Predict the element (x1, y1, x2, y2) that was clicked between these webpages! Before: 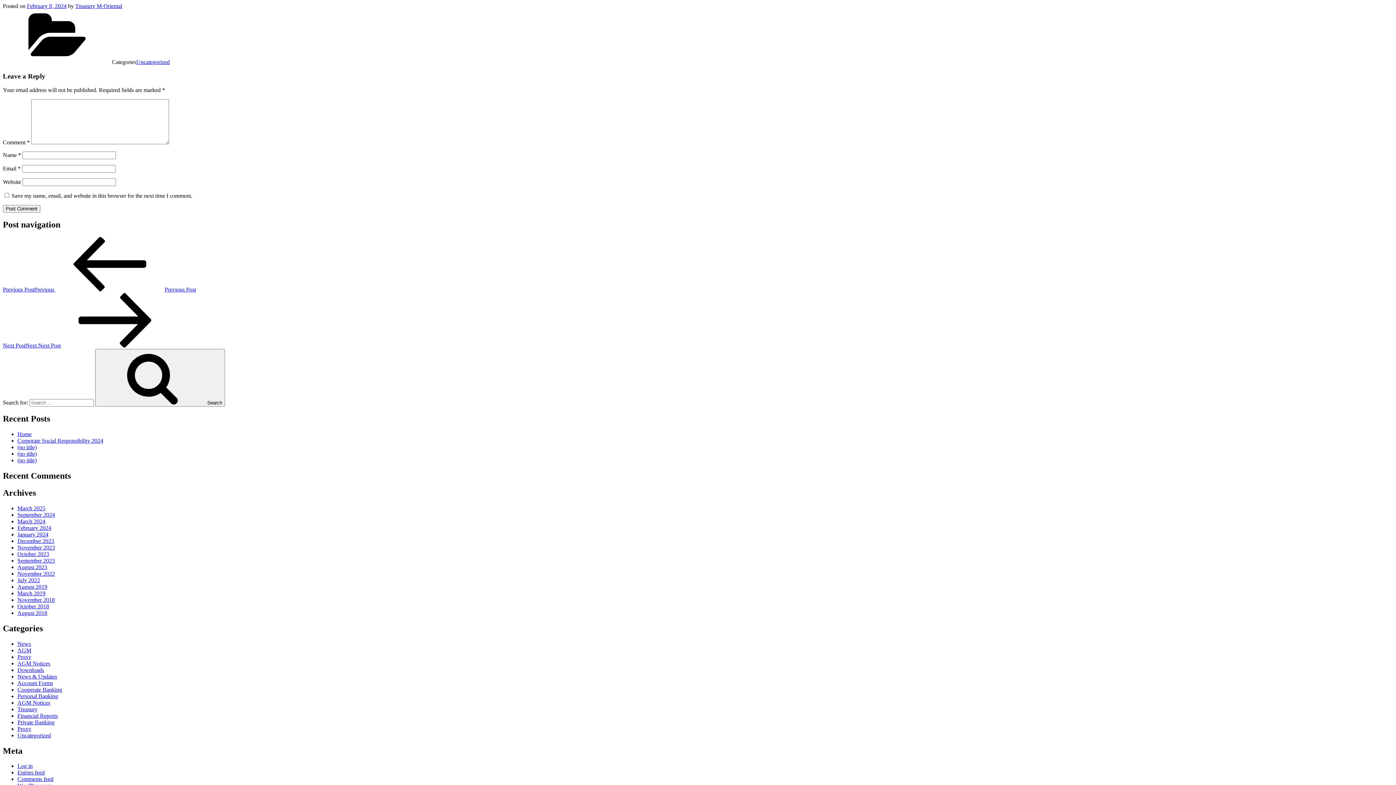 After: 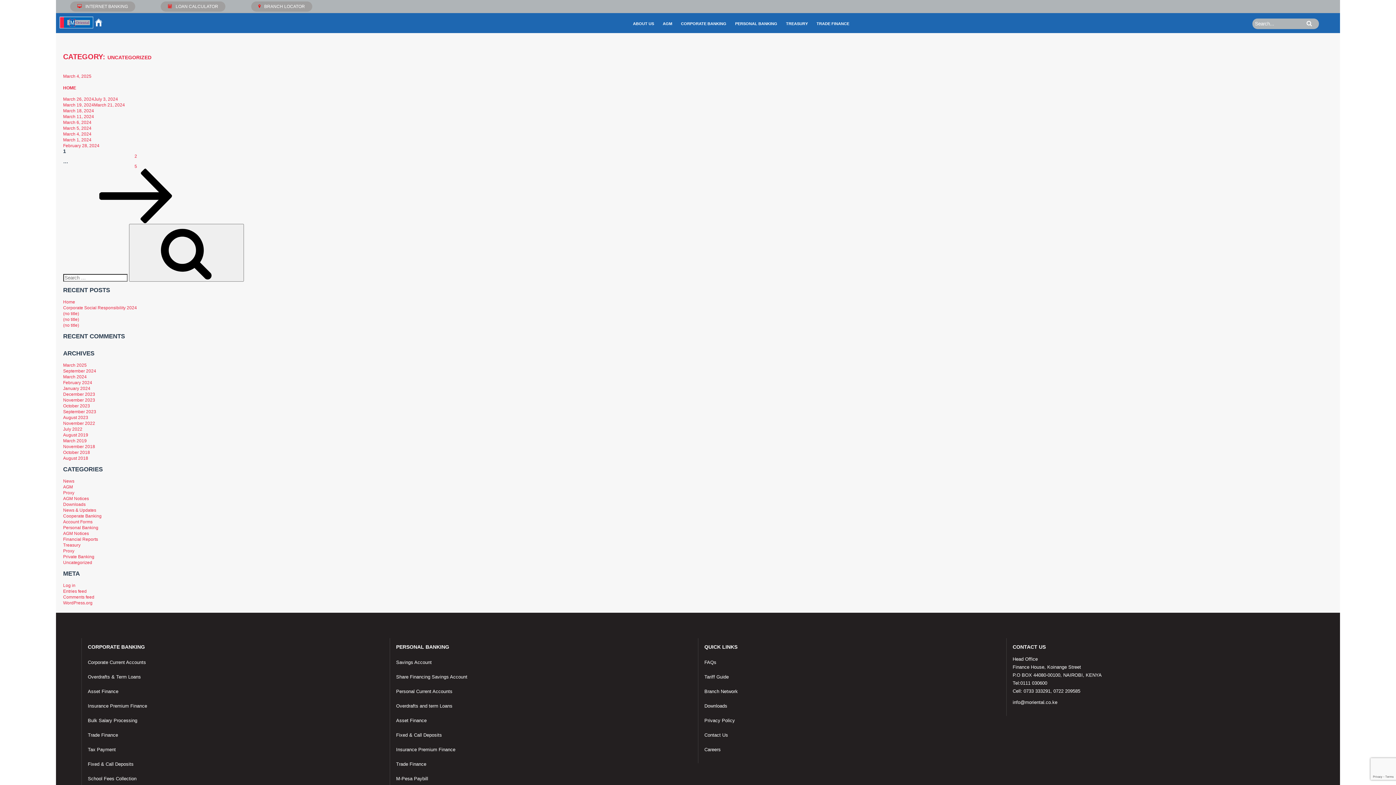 Action: bbox: (17, 732, 50, 738) label: Uncategorized